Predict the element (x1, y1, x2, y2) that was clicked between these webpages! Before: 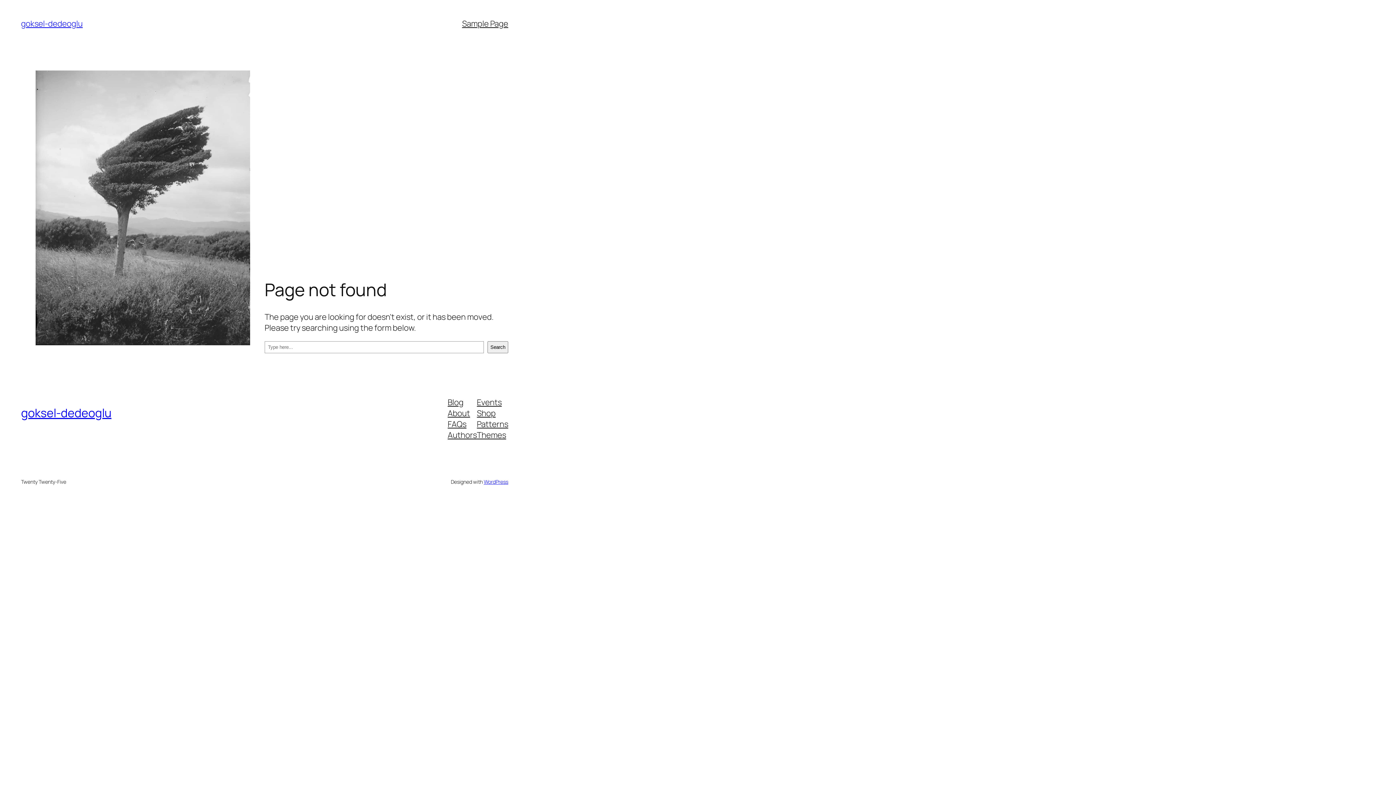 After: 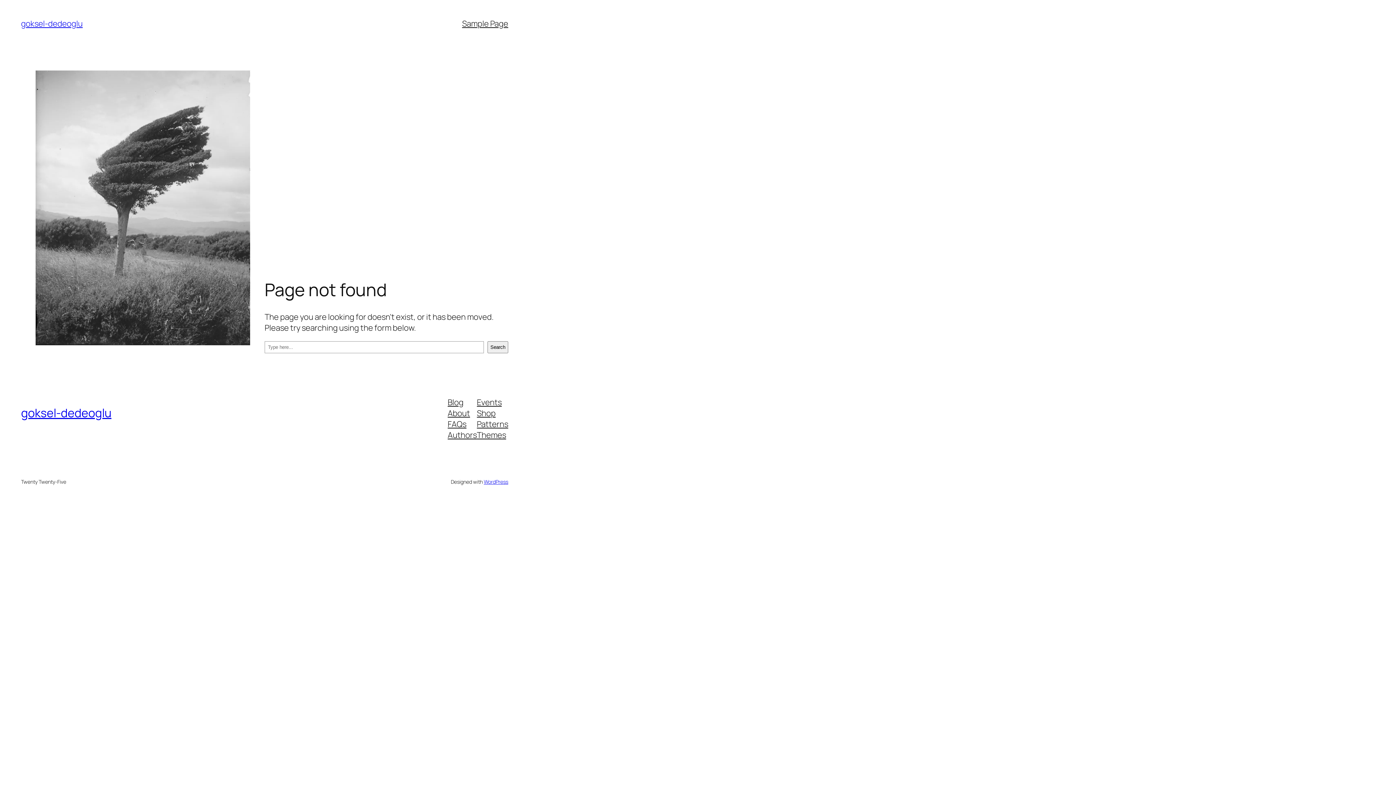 Action: label: Shop bbox: (477, 407, 495, 418)